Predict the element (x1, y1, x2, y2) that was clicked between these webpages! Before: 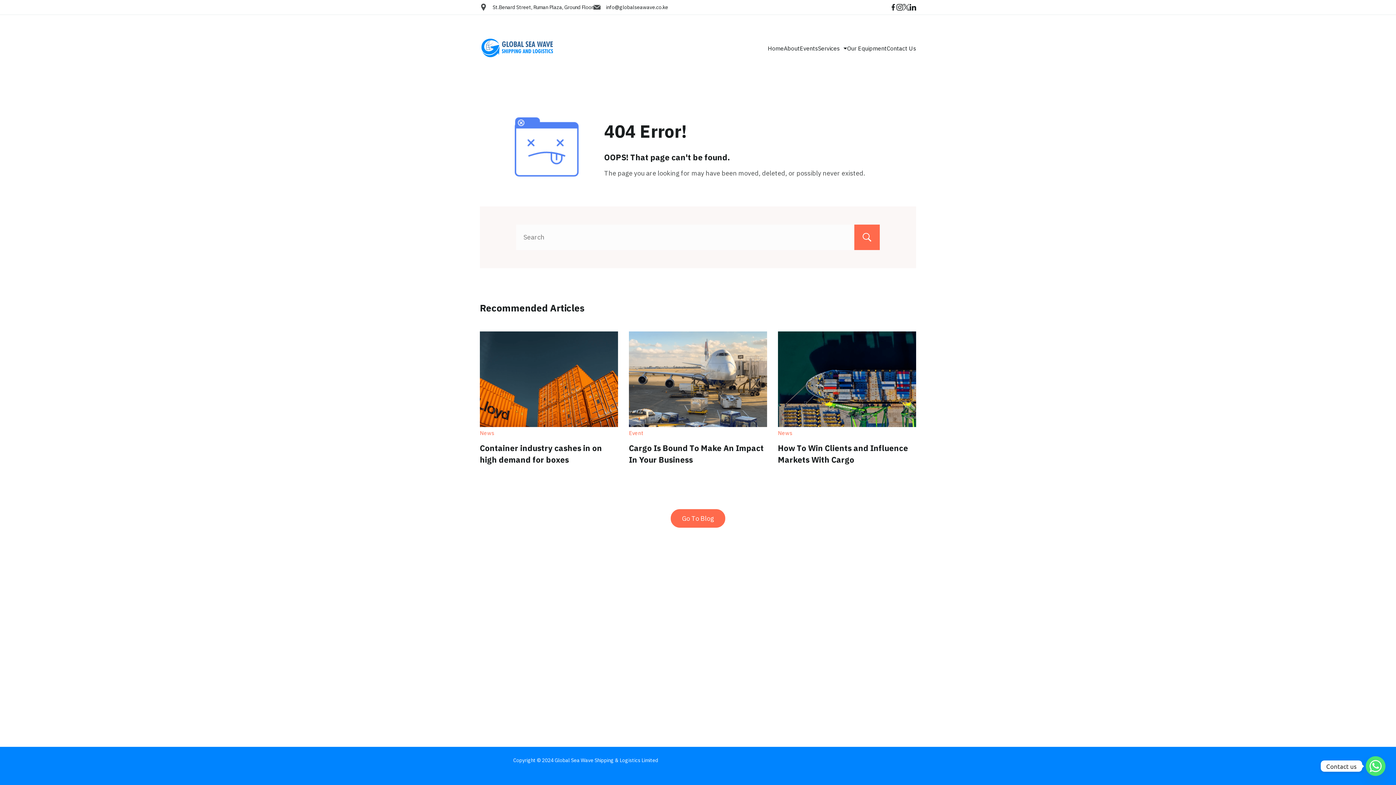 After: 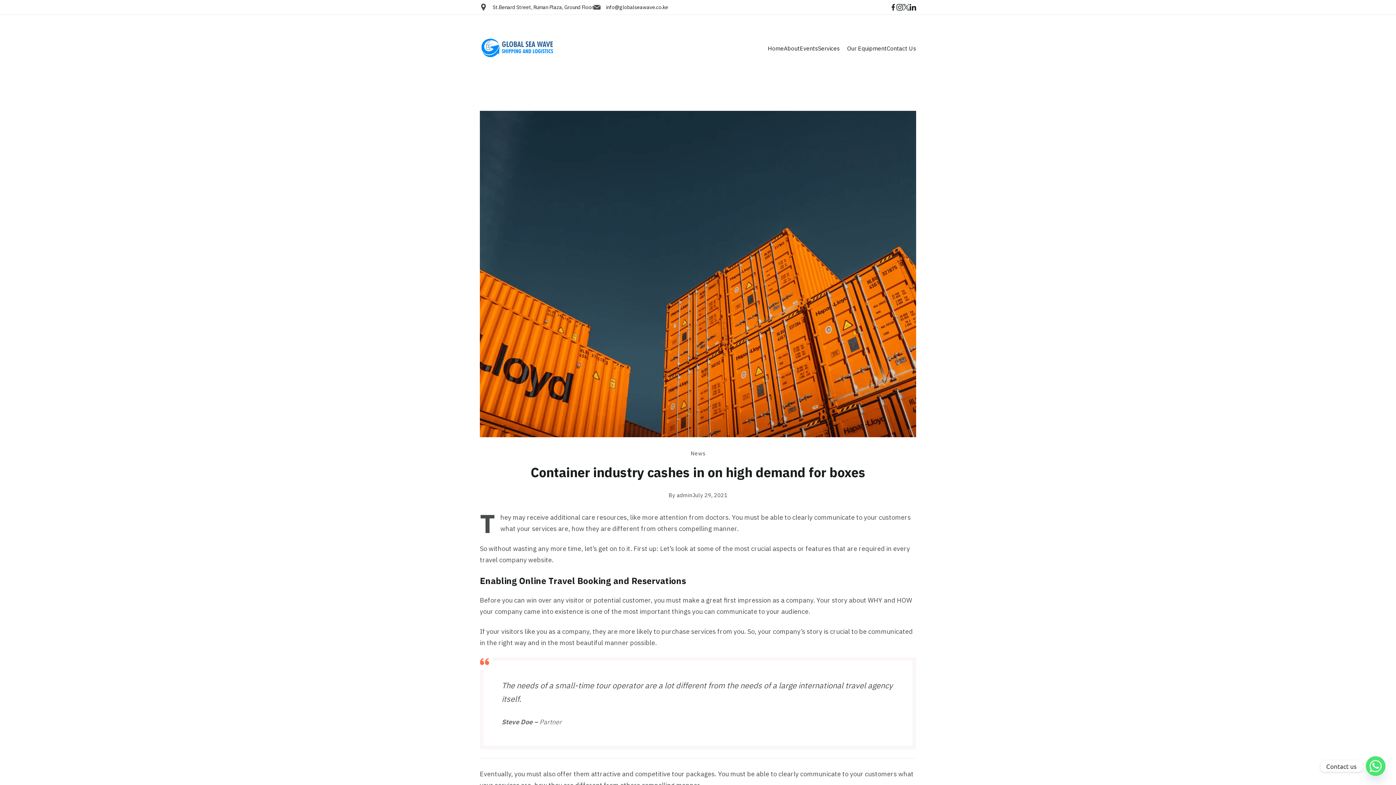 Action: bbox: (480, 333, 618, 341)